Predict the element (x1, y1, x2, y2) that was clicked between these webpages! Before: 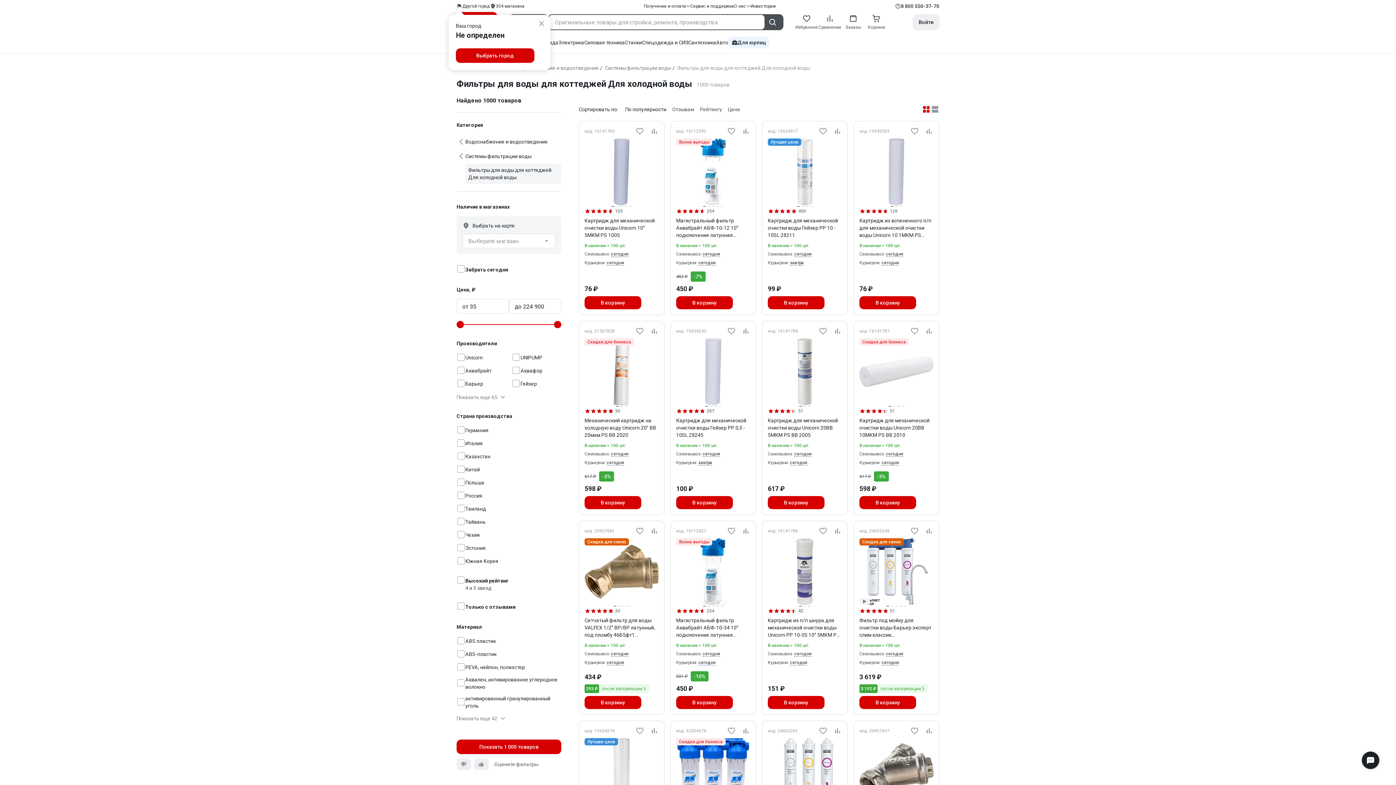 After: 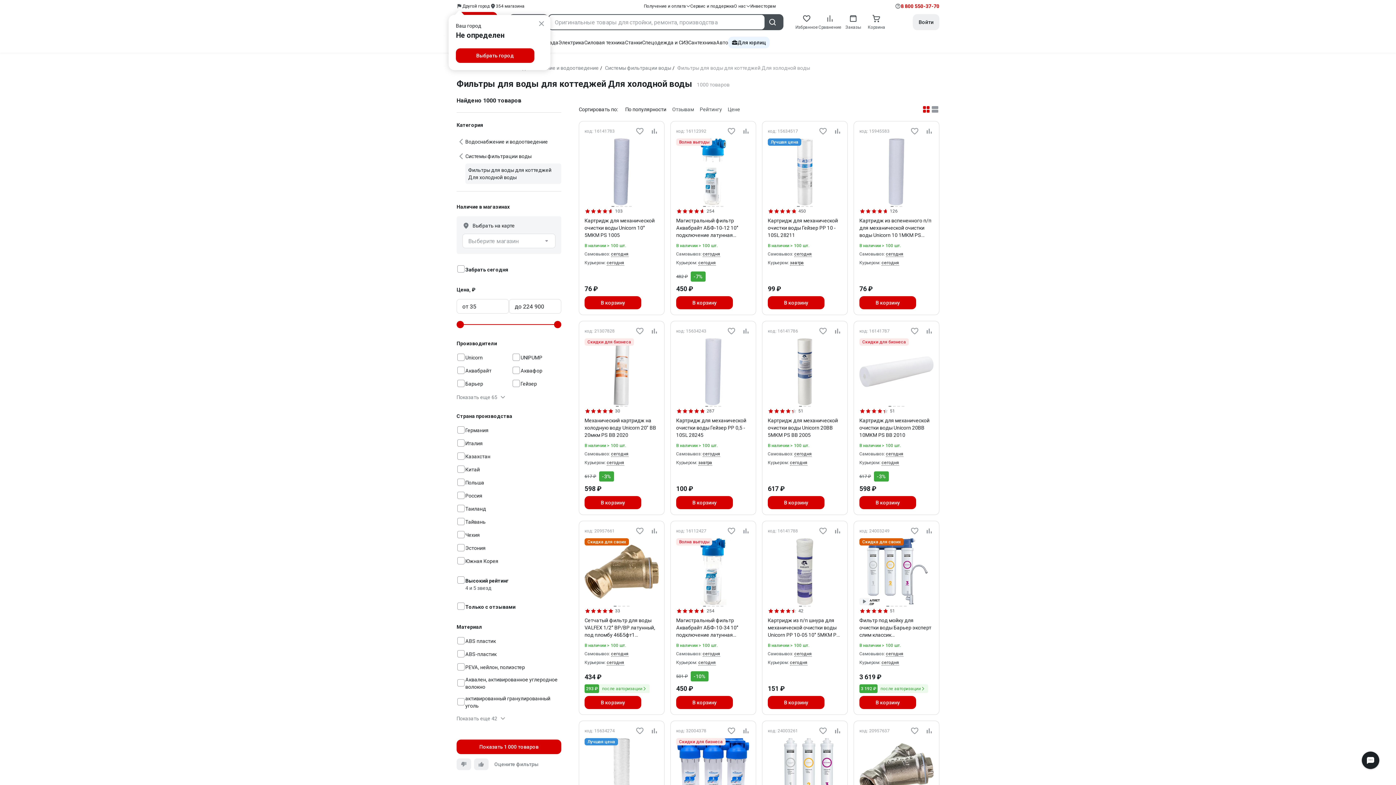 Action: bbox: (901, 3, 939, 8) label: 8 800 550-37-70